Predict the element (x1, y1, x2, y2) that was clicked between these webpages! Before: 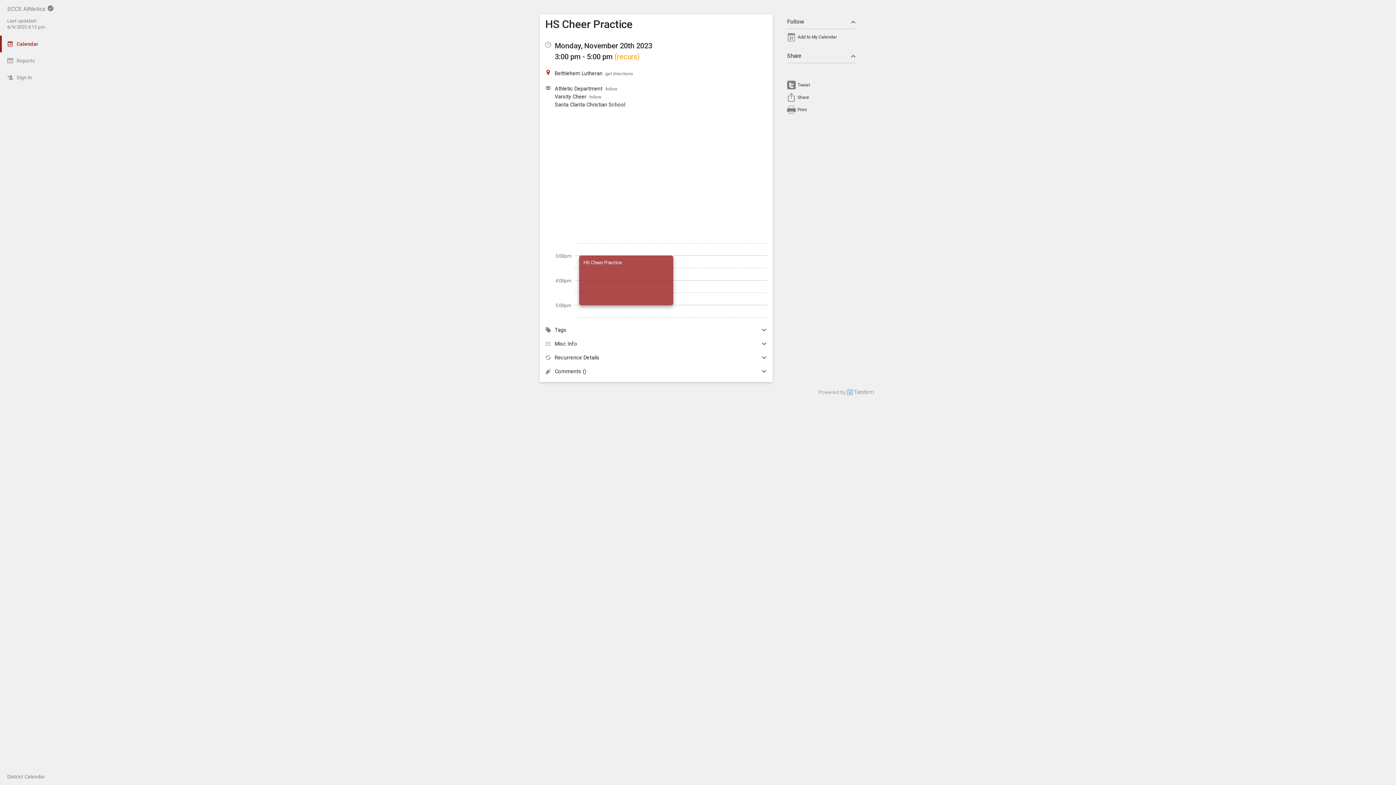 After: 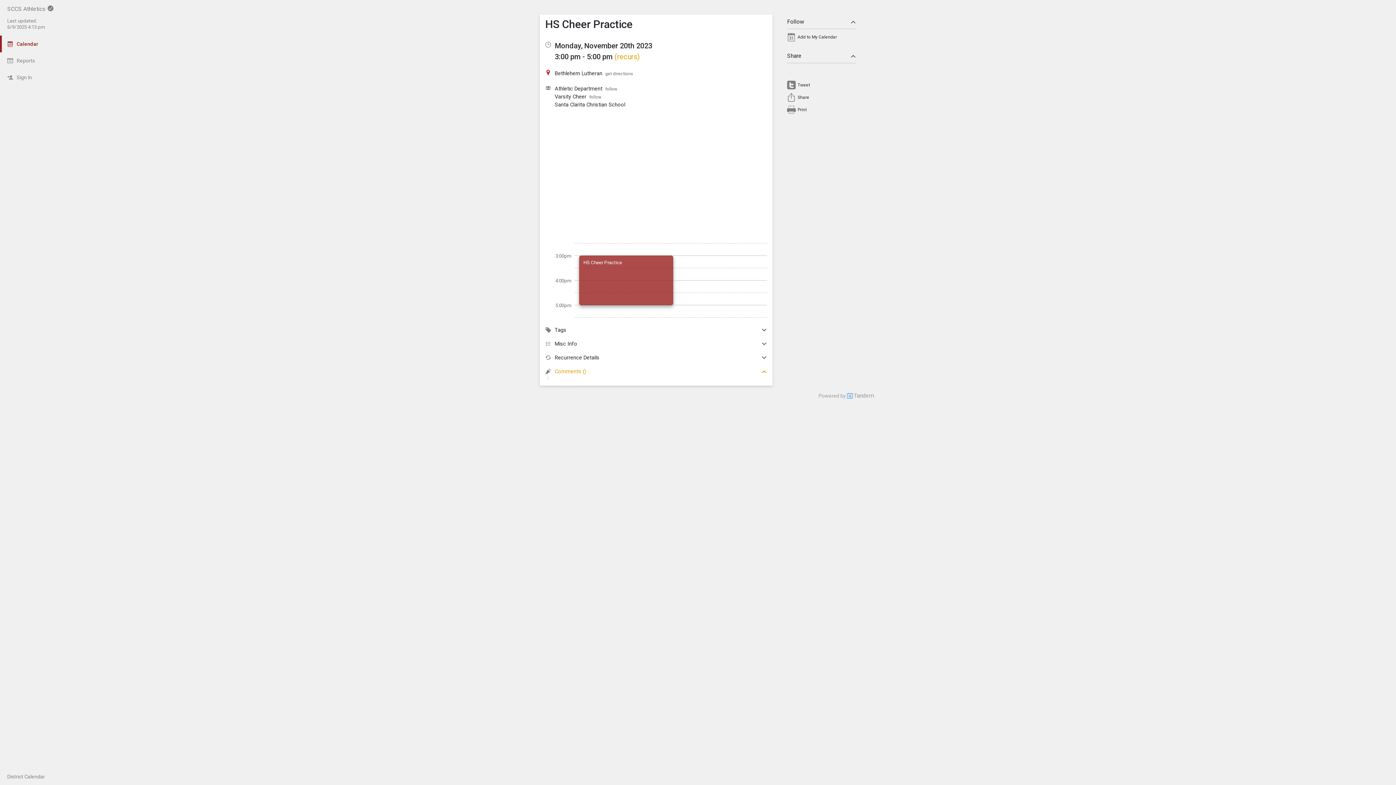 Action: bbox: (545, 368, 767, 374) label: Comments ()